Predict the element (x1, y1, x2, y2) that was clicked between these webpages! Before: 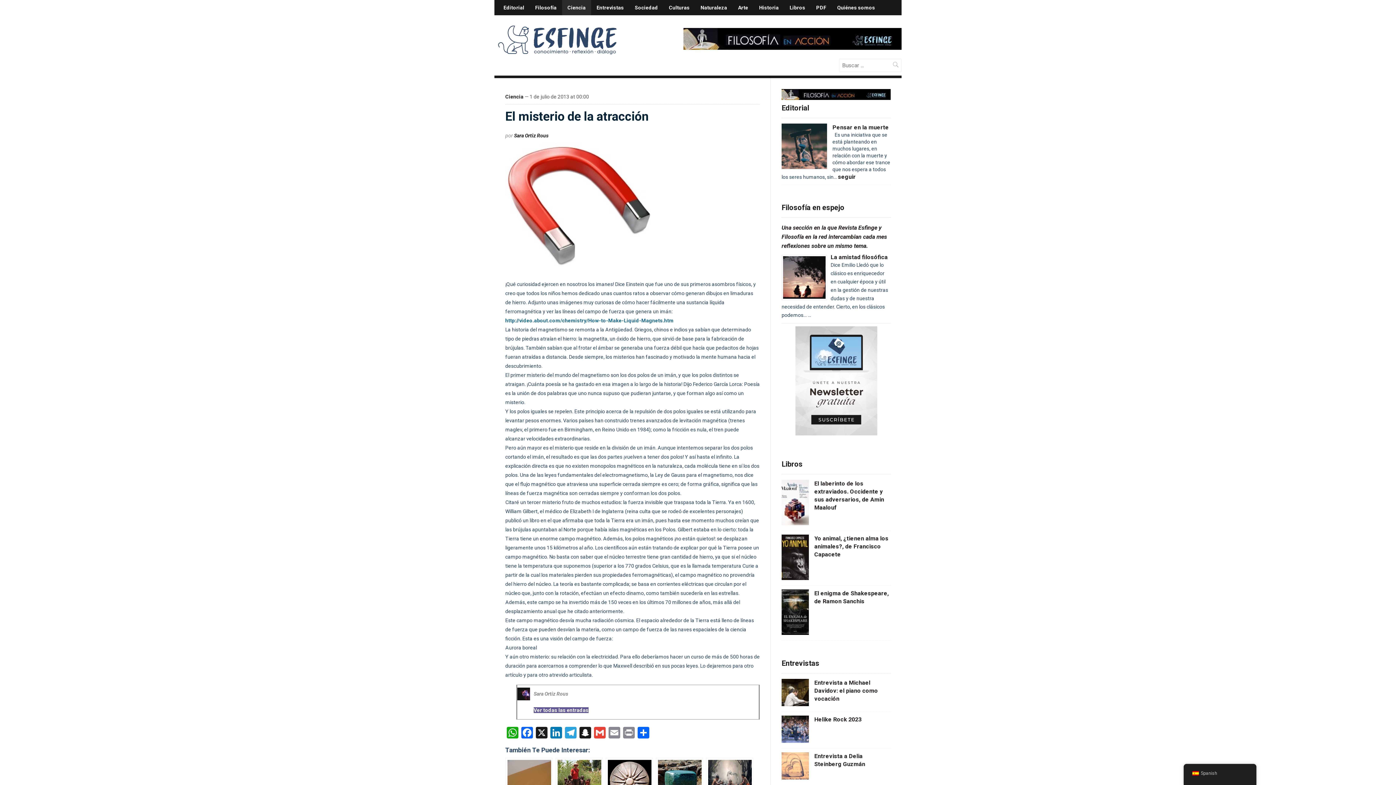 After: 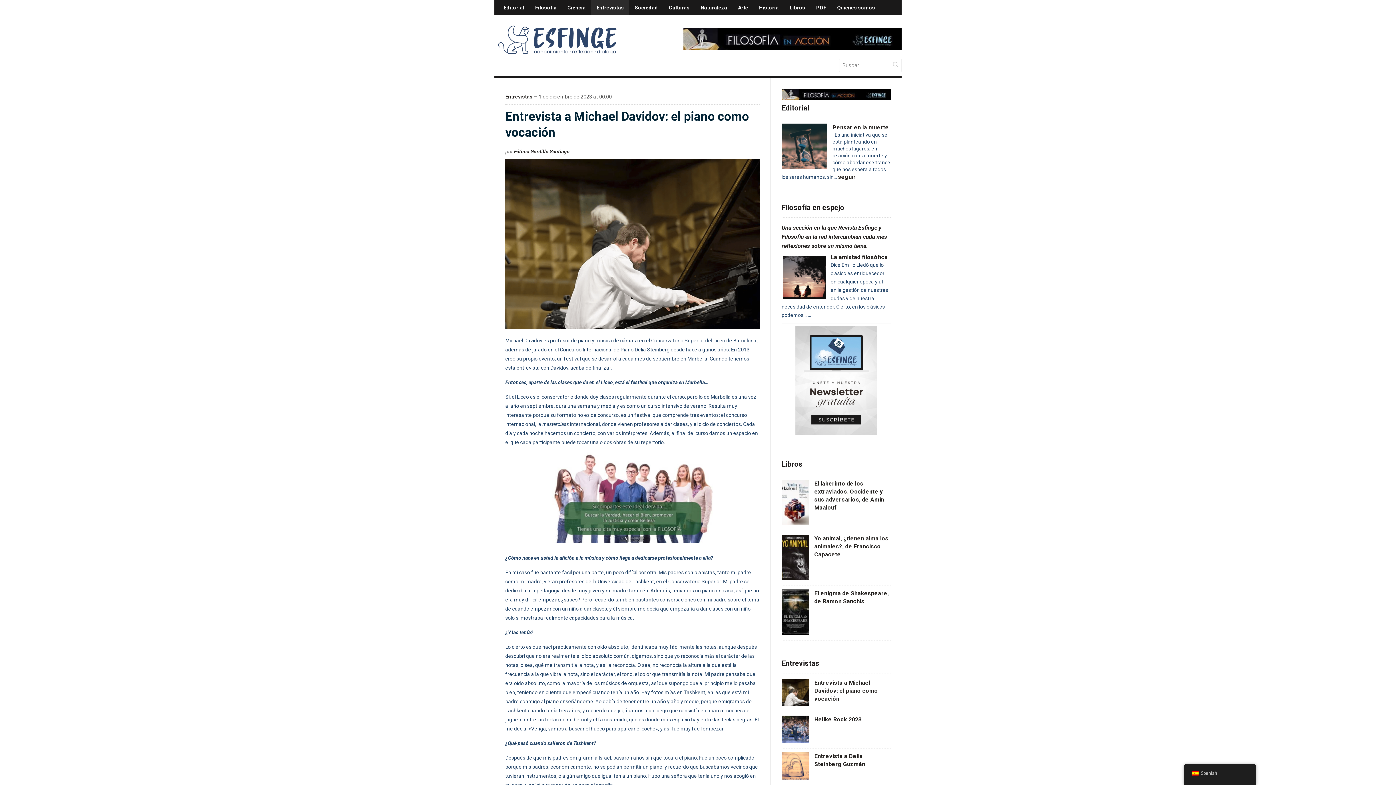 Action: bbox: (814, 679, 878, 702) label: Entrevista a Michael Davidov: el piano como vocación